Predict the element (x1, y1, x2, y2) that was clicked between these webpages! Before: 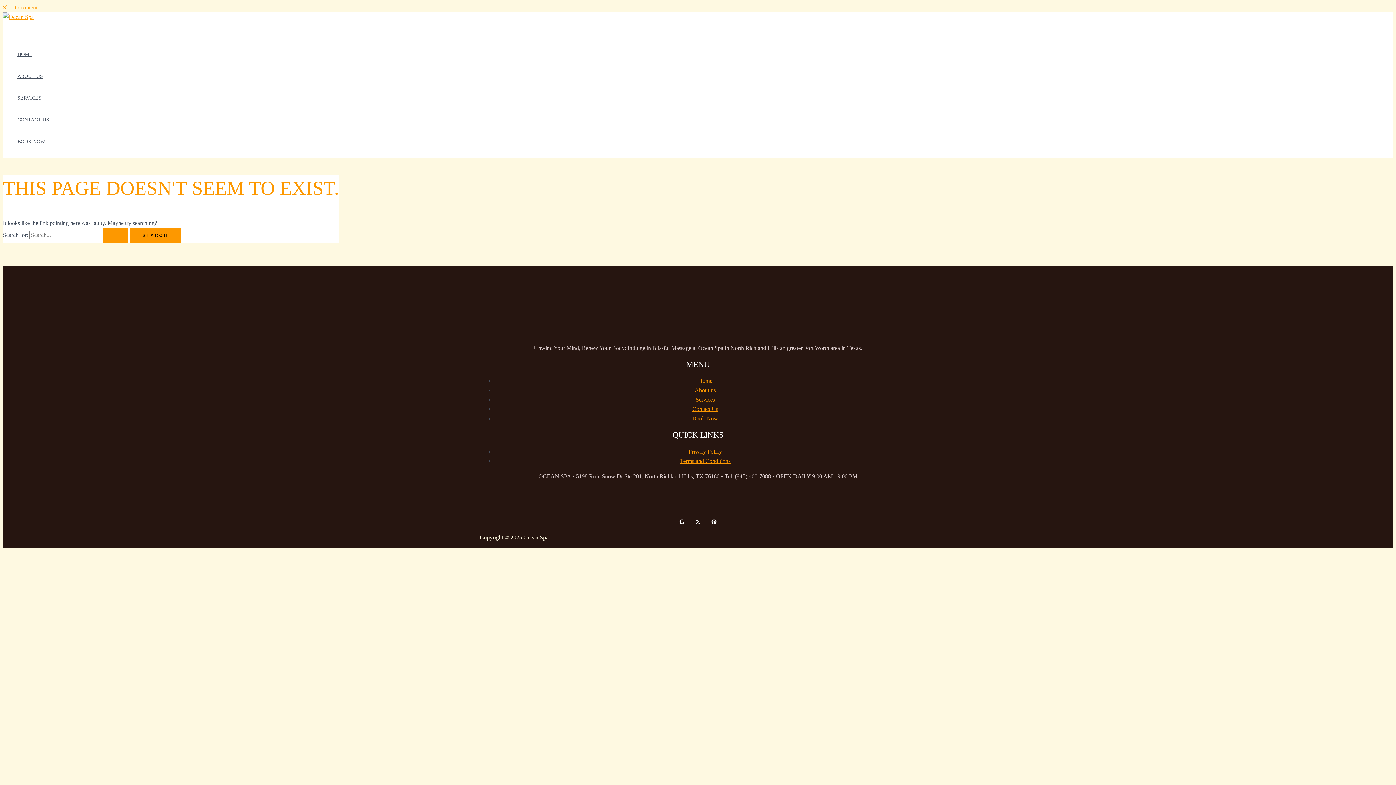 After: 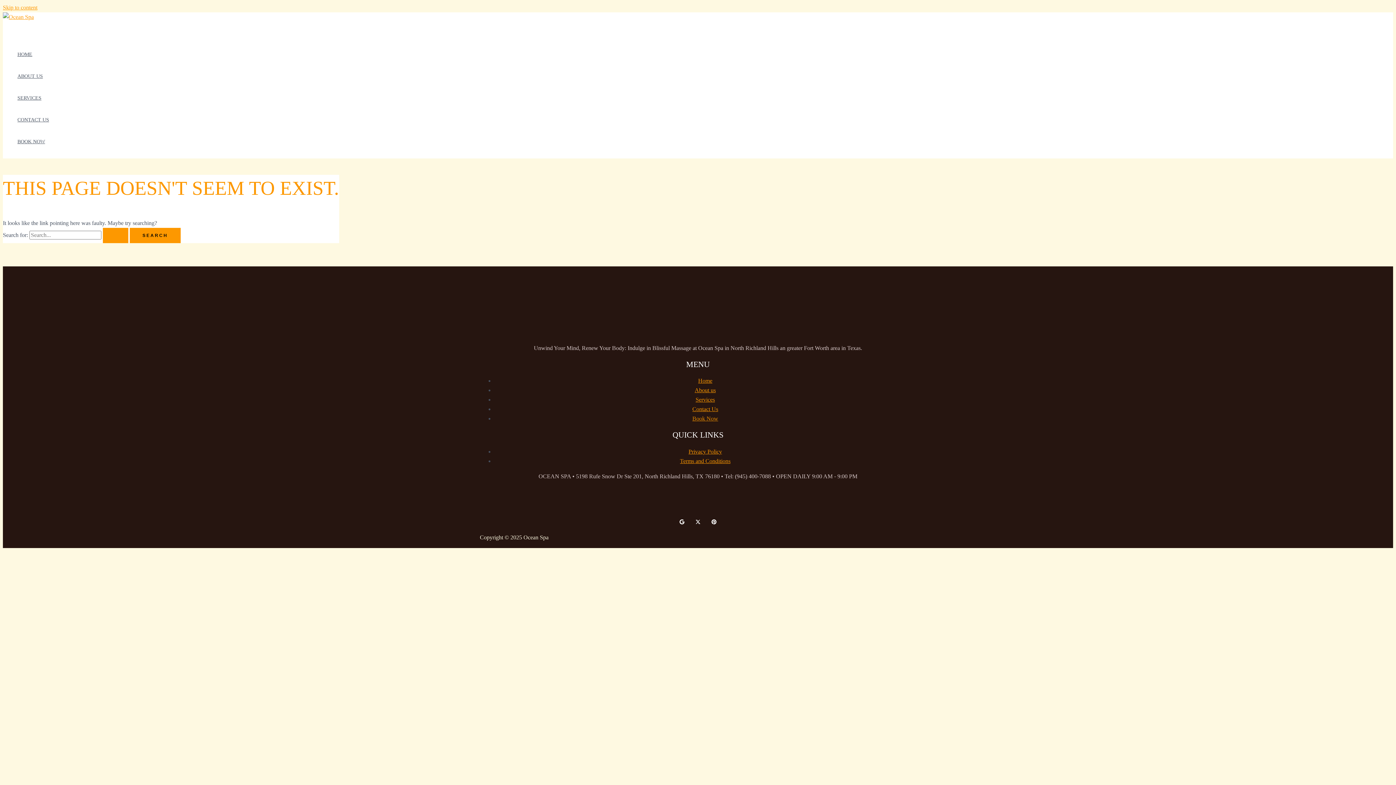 Action: label: Book Now bbox: (692, 415, 718, 421)